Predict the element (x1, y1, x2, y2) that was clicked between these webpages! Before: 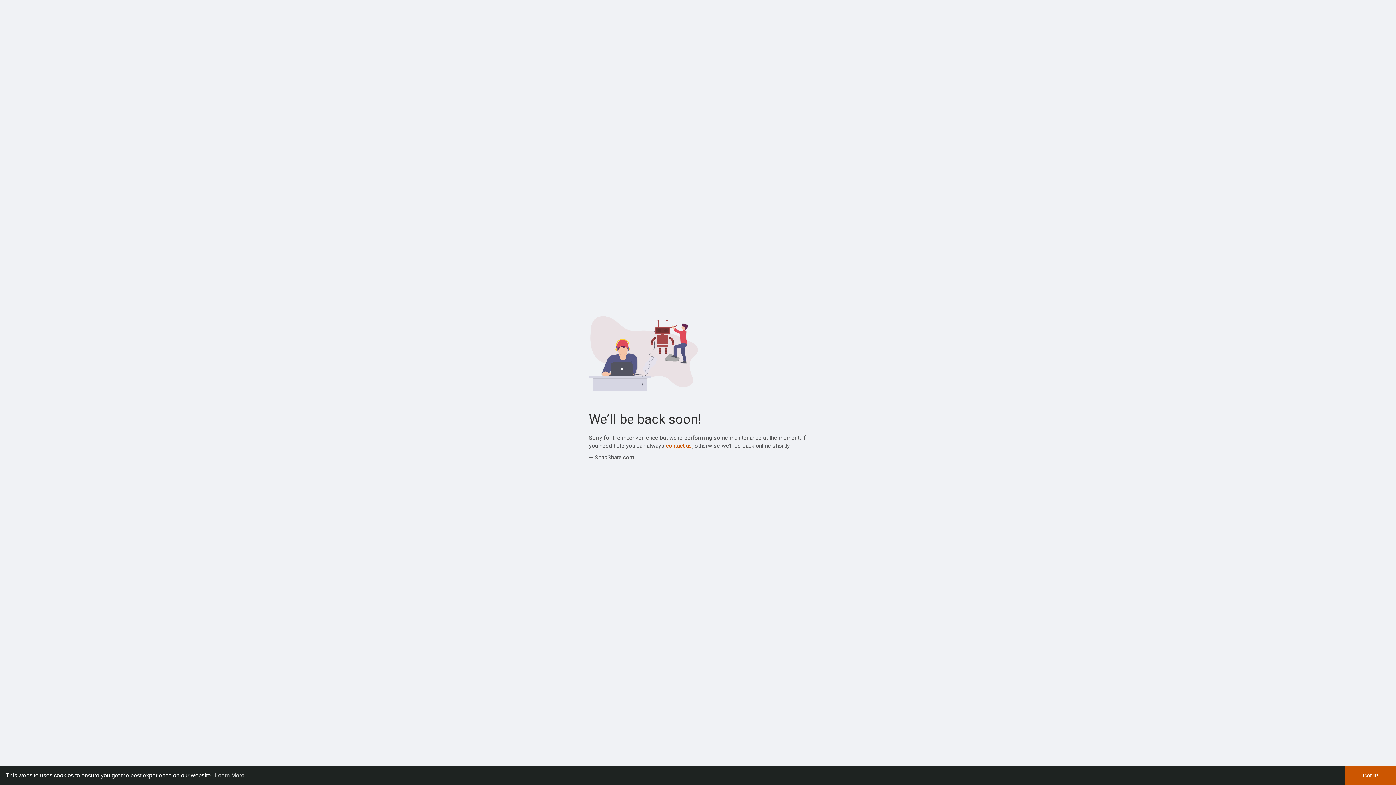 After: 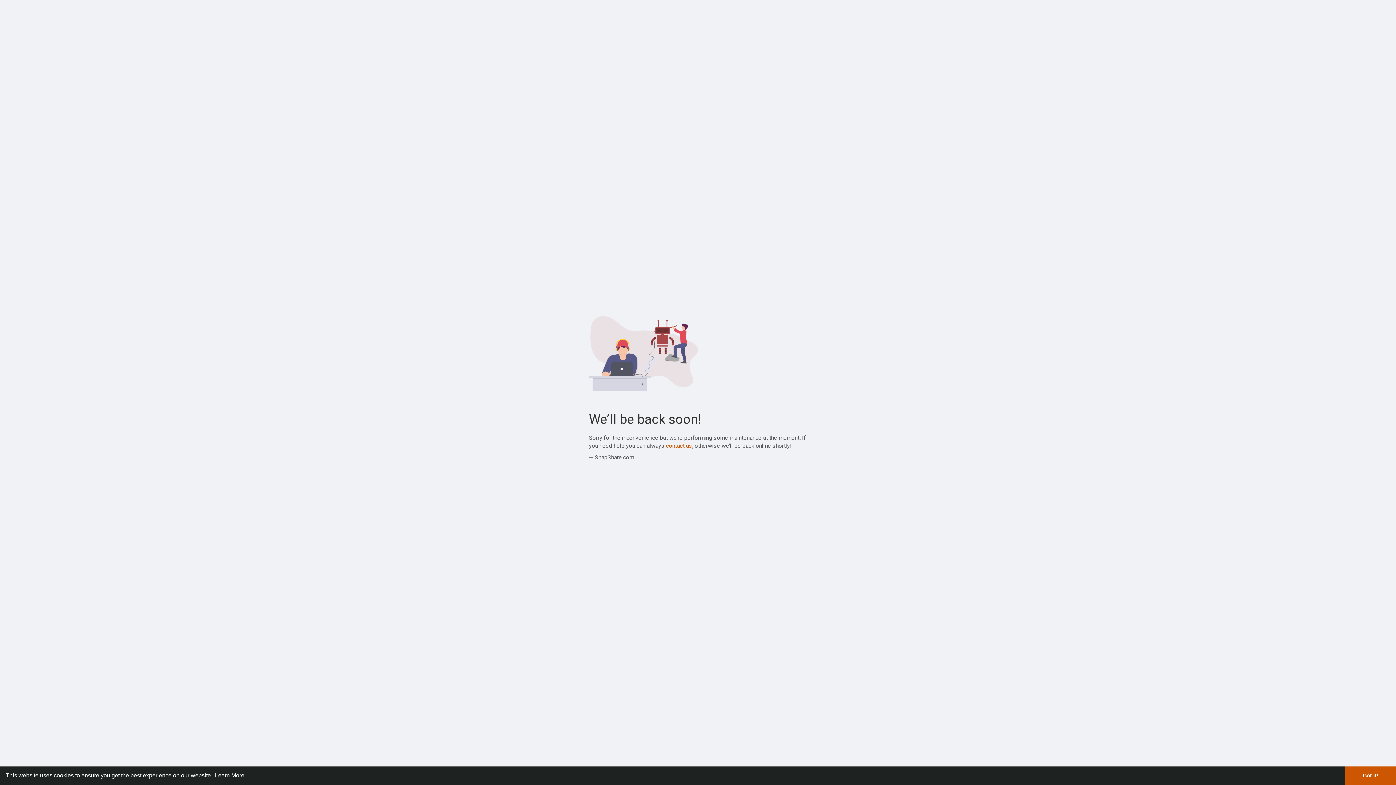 Action: label: learn more about cookies bbox: (213, 770, 245, 781)